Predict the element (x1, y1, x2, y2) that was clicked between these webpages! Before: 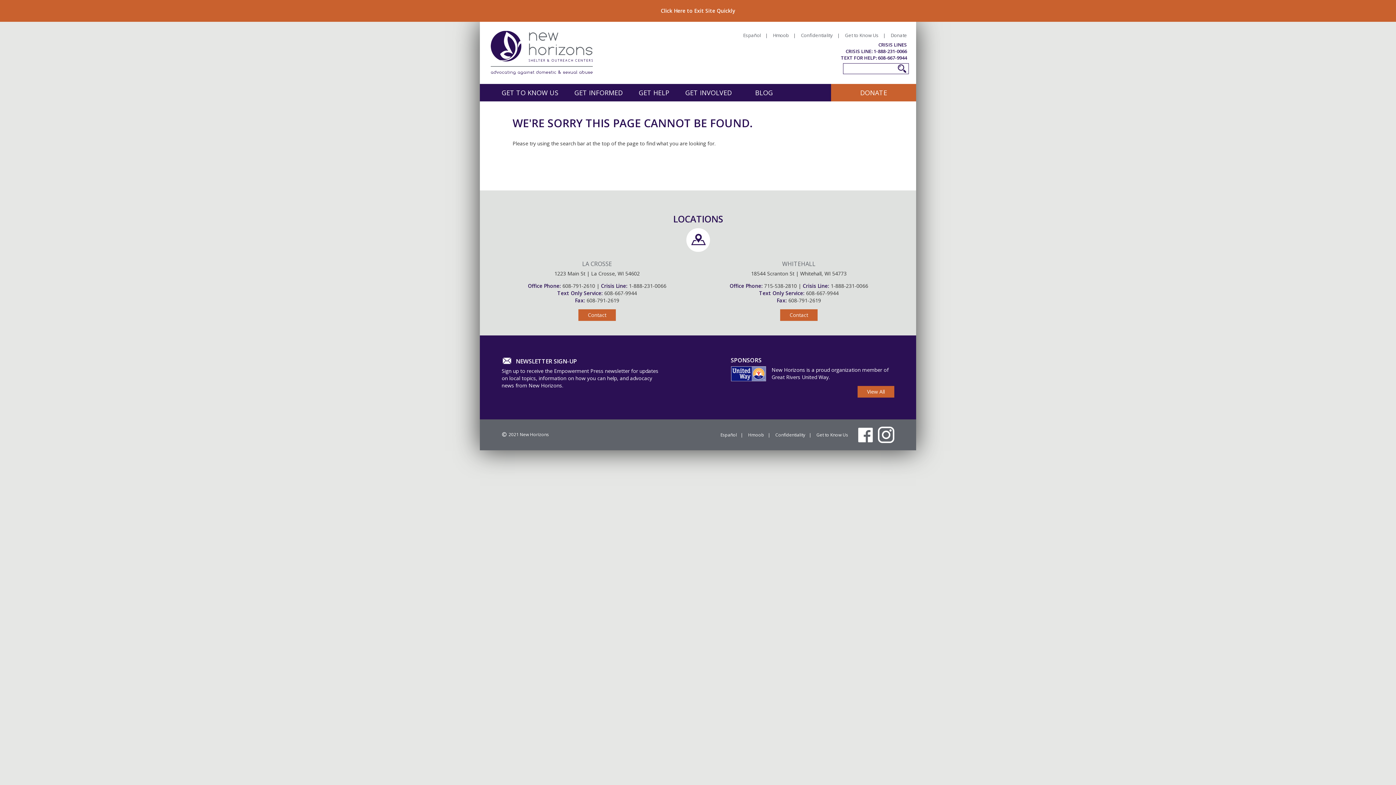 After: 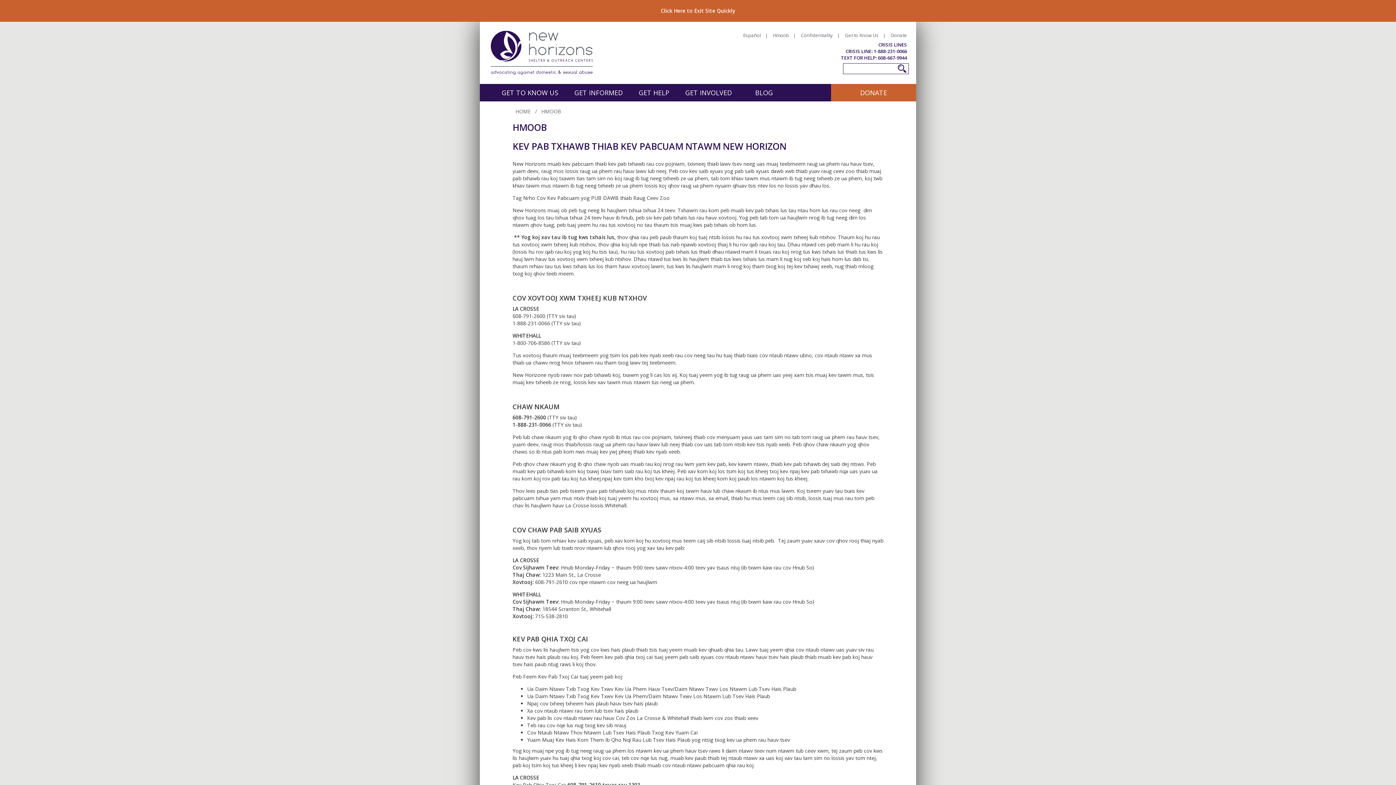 Action: label: Hmoob bbox: (748, 432, 764, 438)